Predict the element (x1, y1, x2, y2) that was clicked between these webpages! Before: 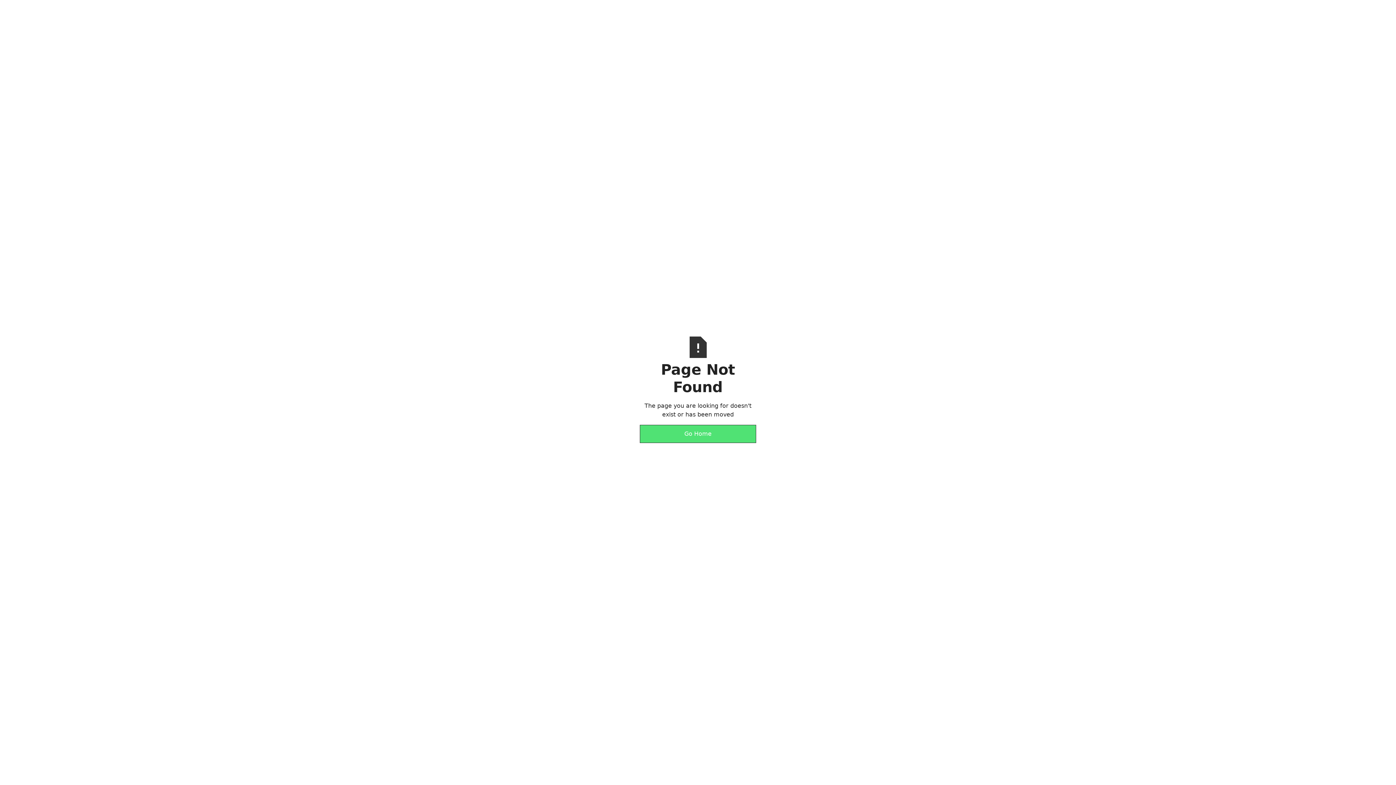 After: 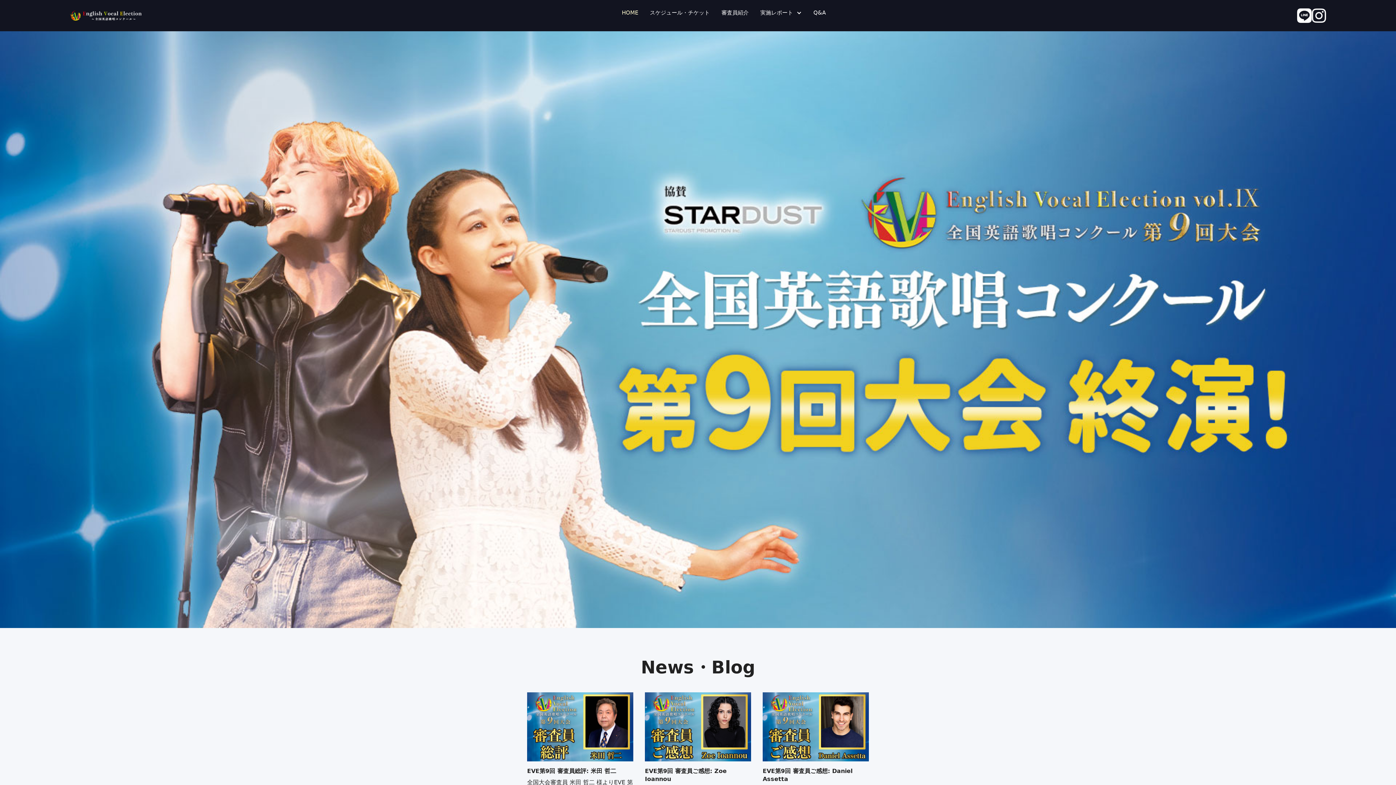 Action: bbox: (640, 425, 756, 443) label: Go Home